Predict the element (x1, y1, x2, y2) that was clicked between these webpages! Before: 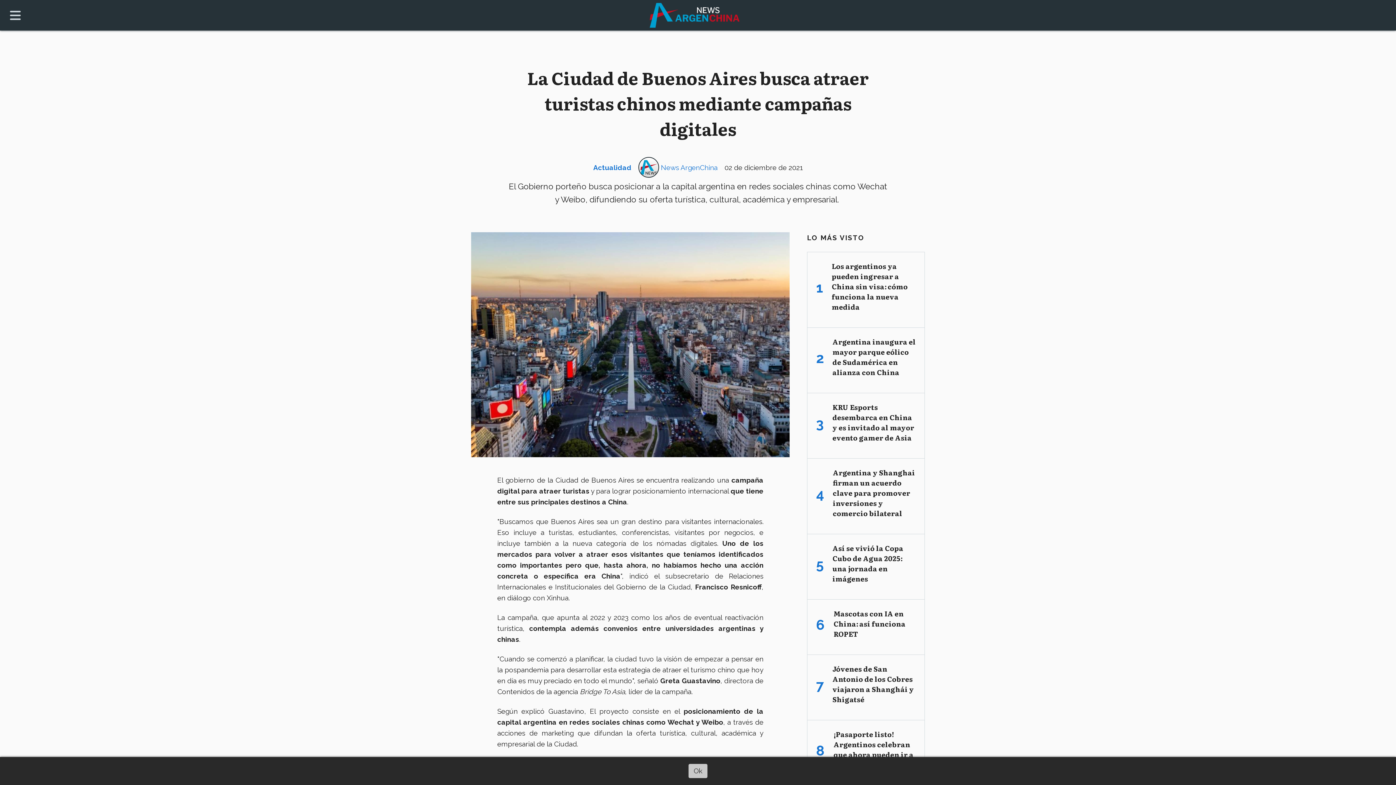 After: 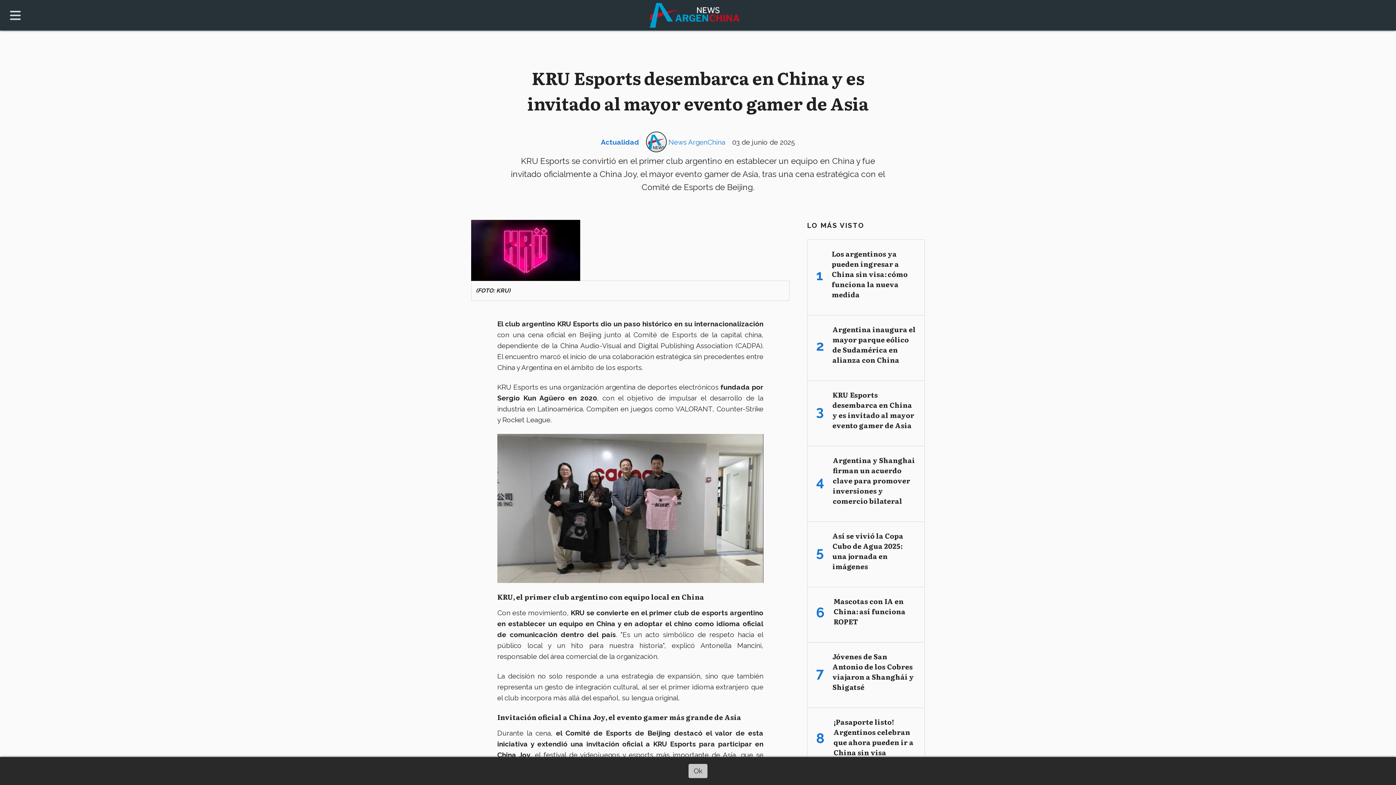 Action: bbox: (832, 402, 914, 442) label: KRU Esports desembarca en China y es invitado al mayor evento gamer de Asia